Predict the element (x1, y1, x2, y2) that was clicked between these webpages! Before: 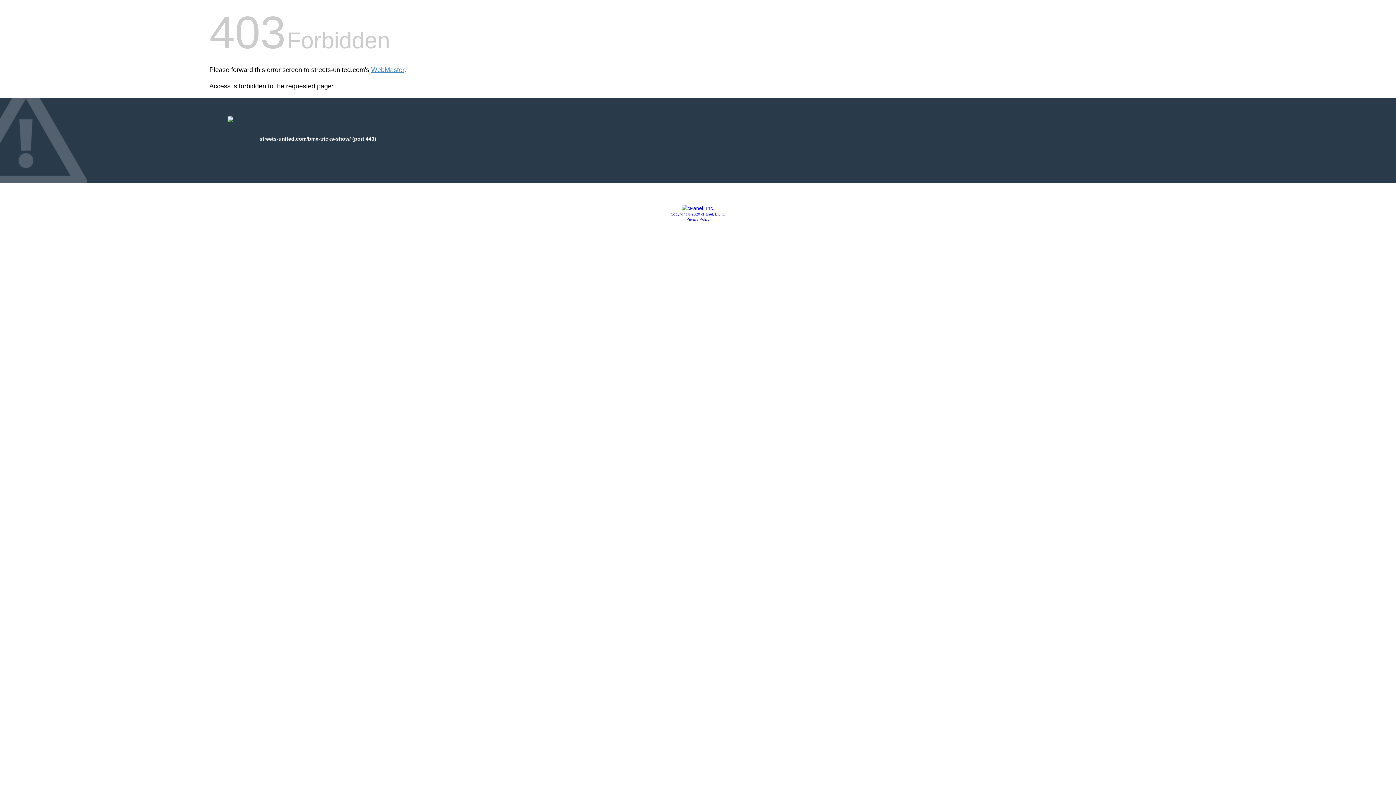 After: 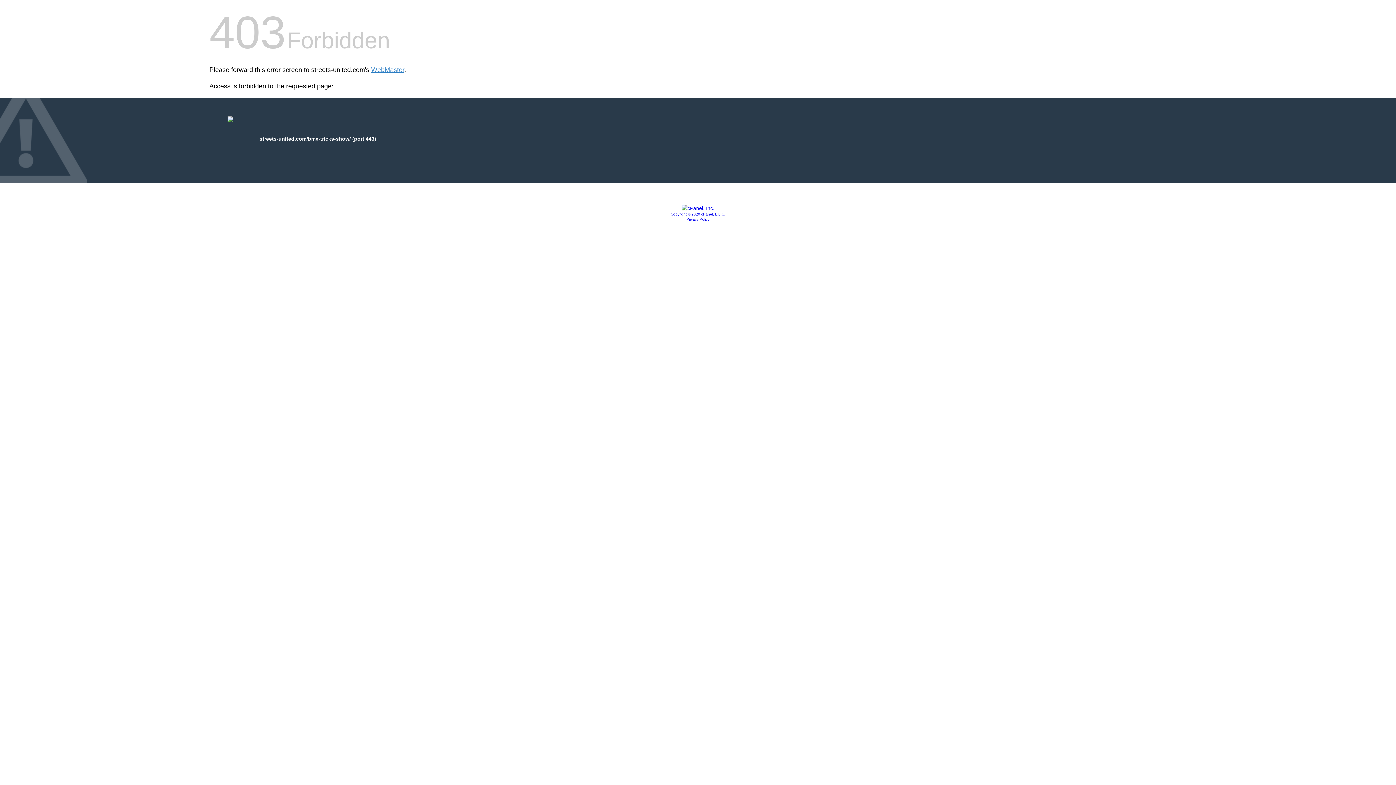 Action: label: Privacy Policy bbox: (686, 217, 709, 221)